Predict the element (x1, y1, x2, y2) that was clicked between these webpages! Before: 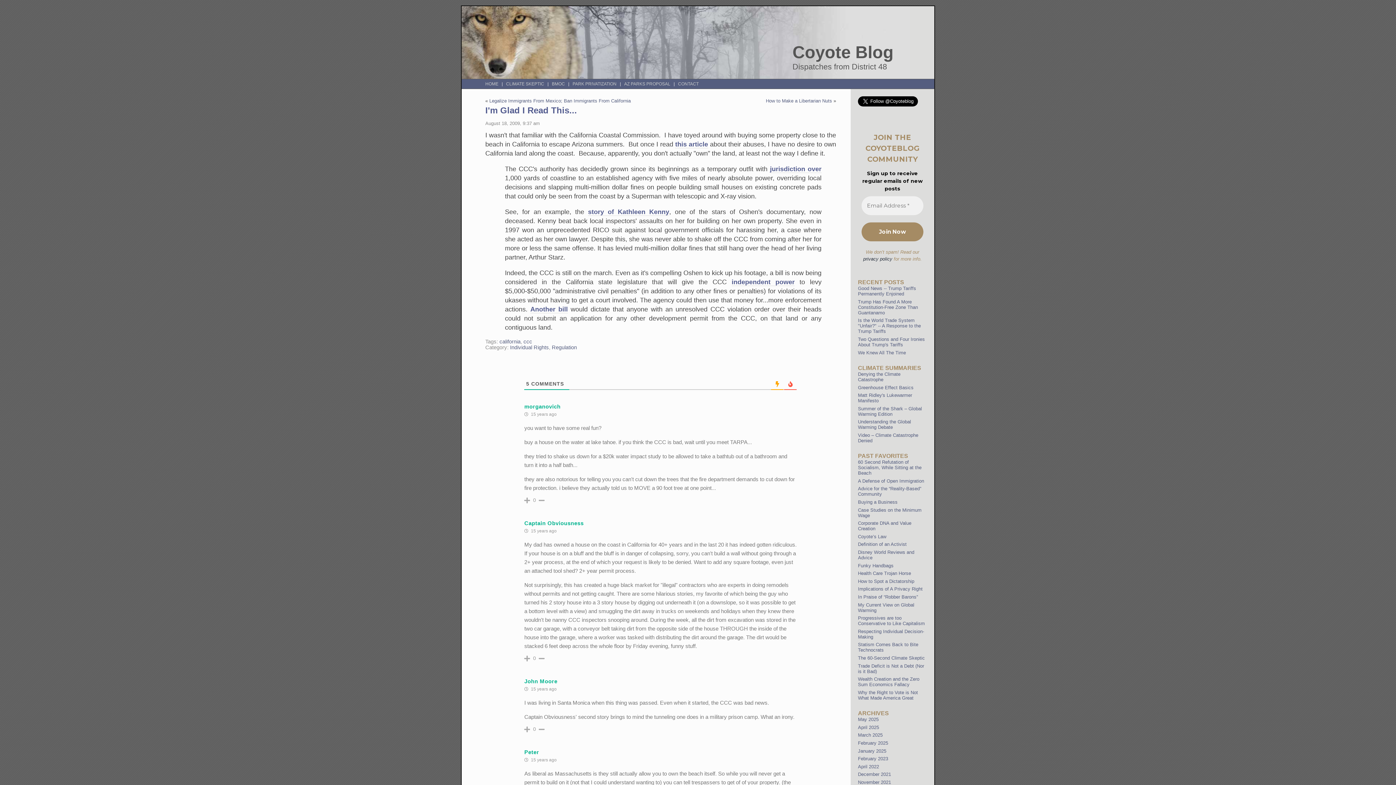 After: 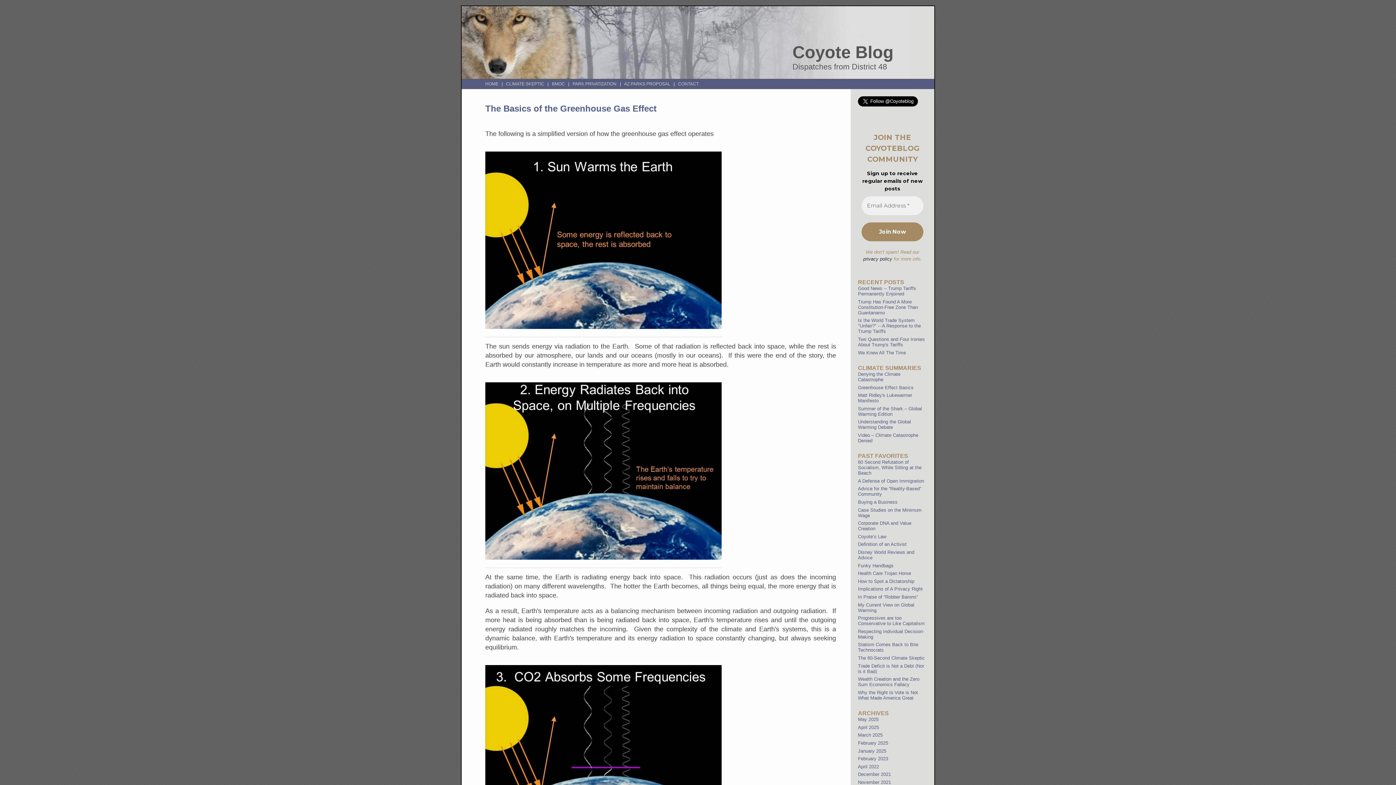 Action: bbox: (858, 384, 913, 390) label: Greenhouse Effect Basics